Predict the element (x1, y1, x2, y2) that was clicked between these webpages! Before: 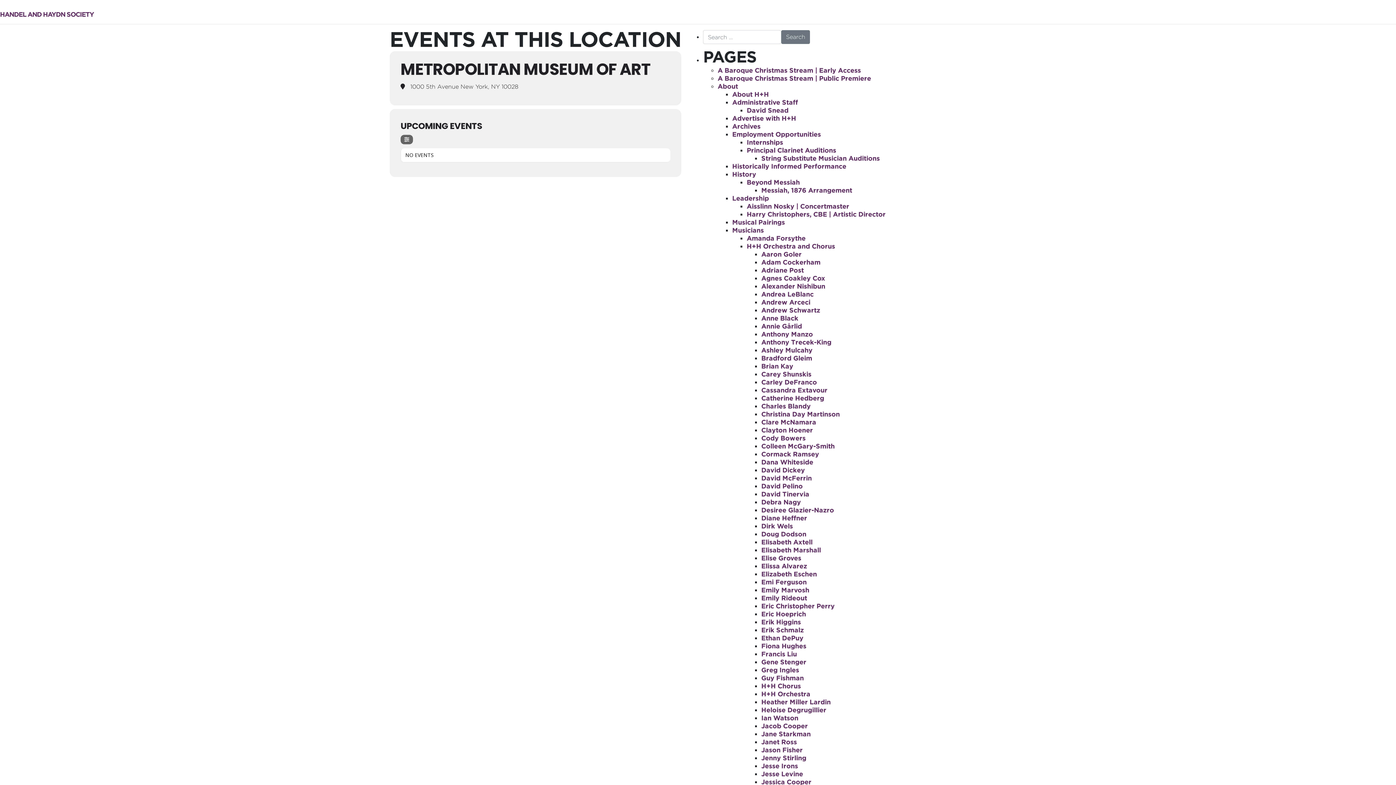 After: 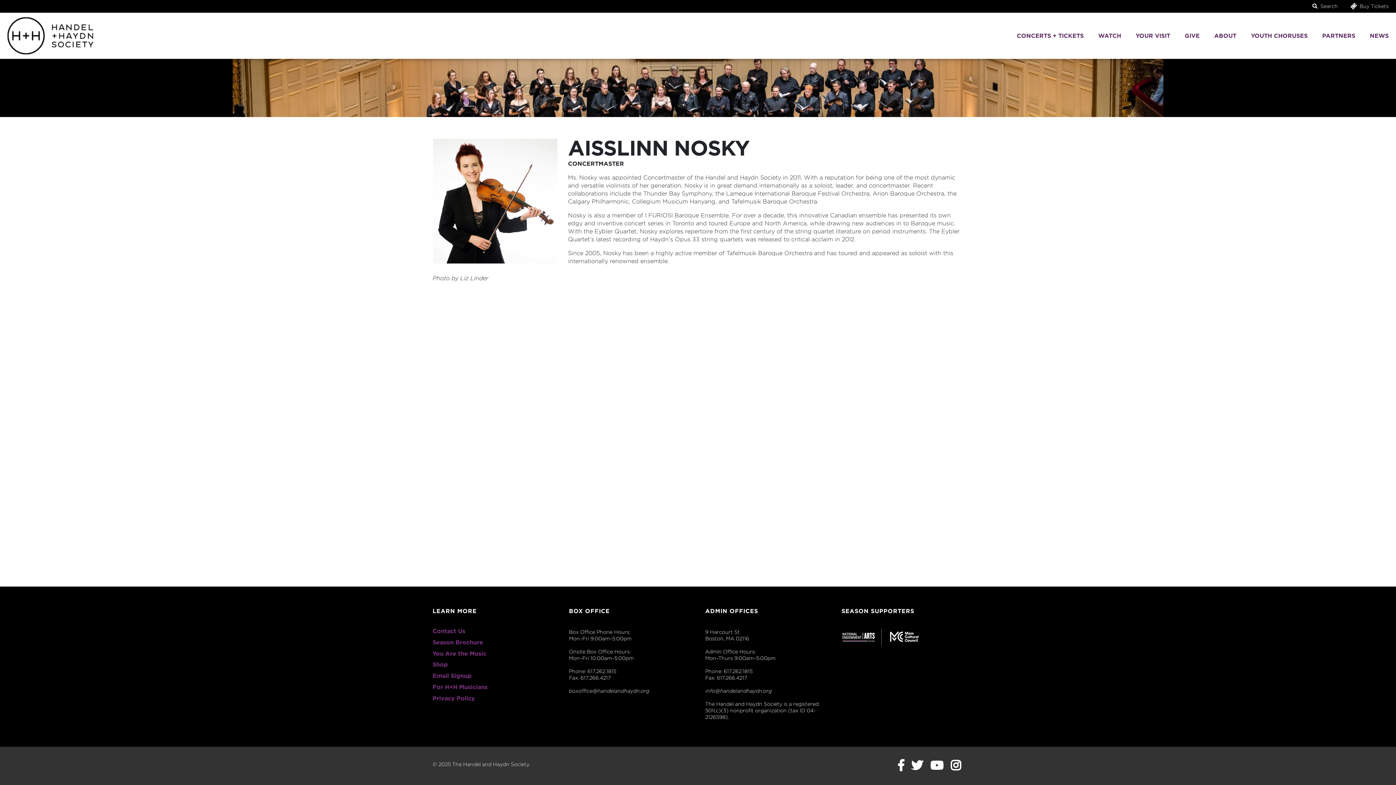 Action: label: Aisslinn Nosky | Concertmaster bbox: (746, 202, 849, 210)